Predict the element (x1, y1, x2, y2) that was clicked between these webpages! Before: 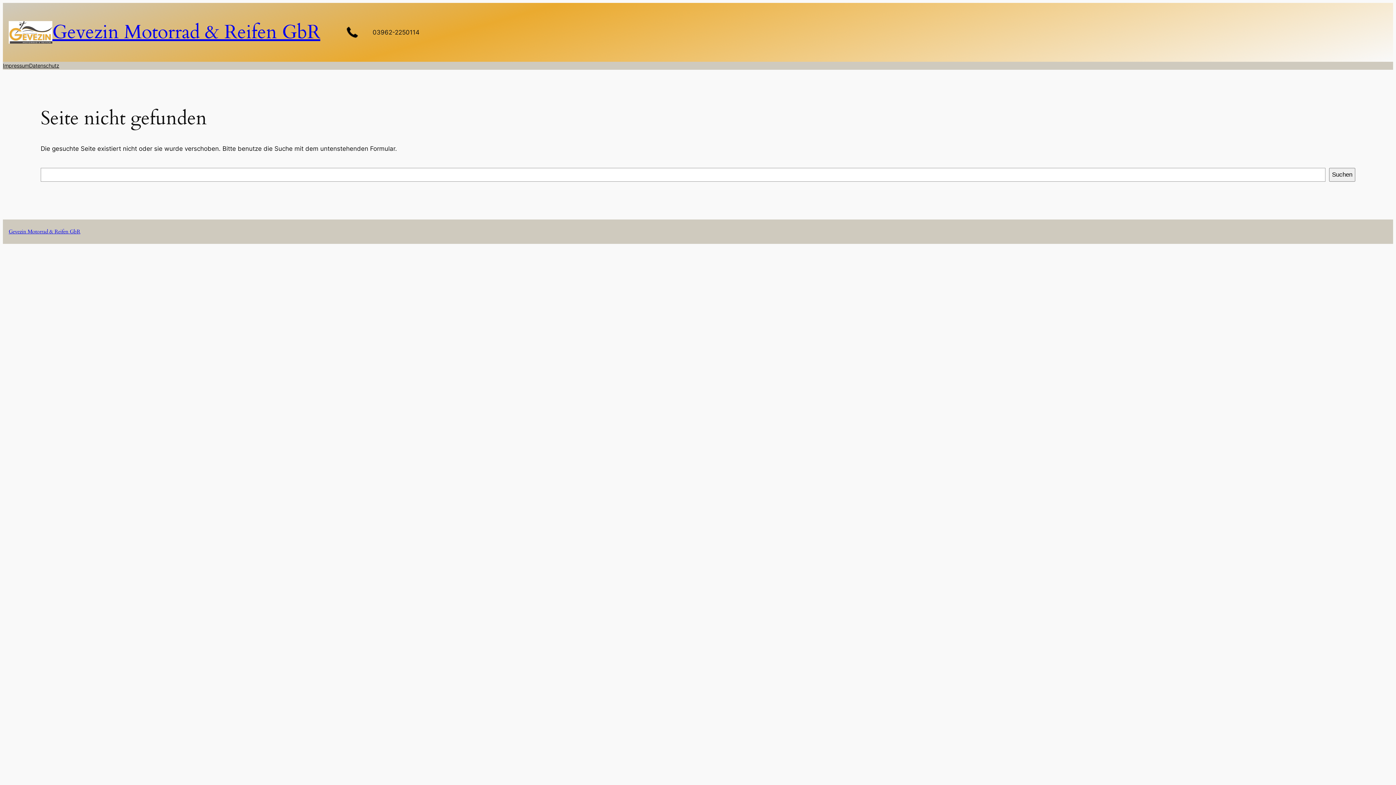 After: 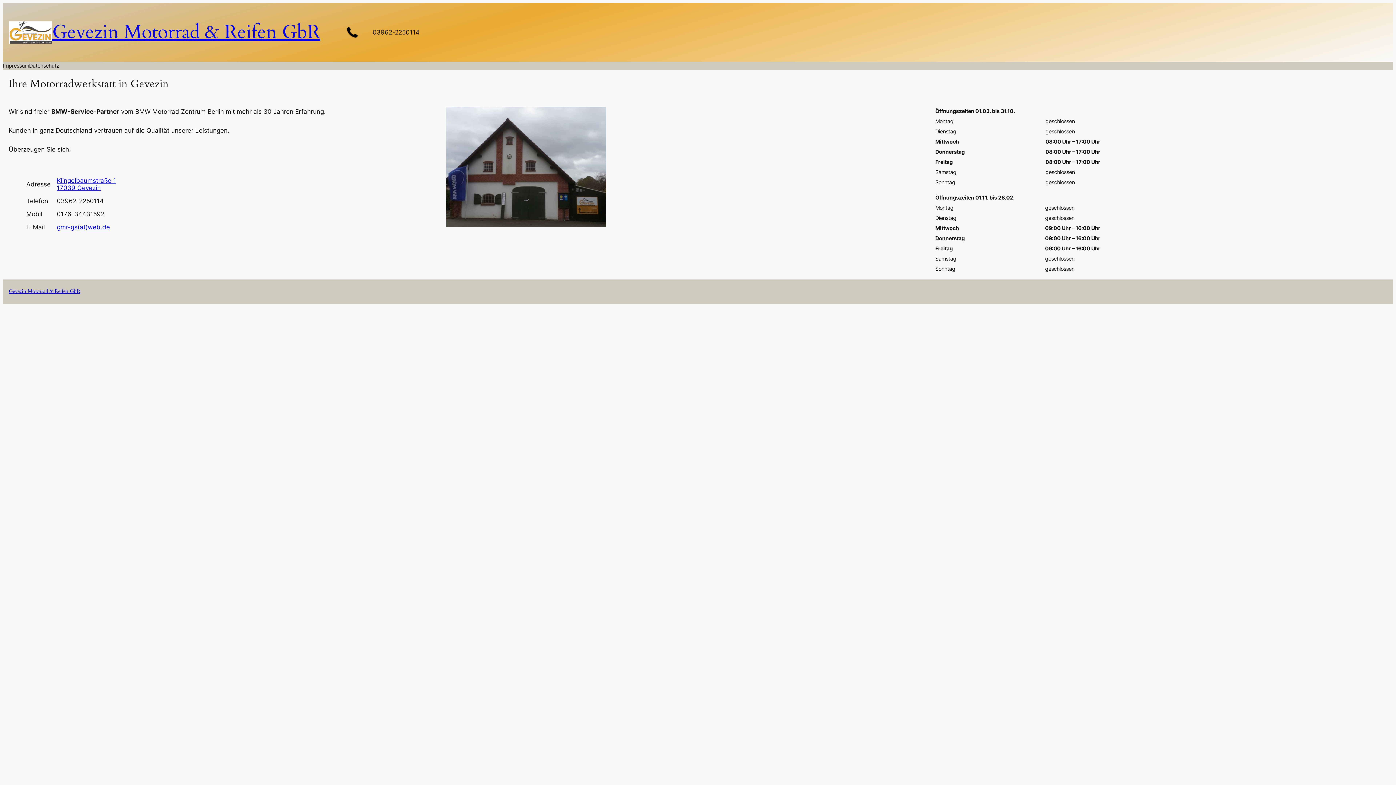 Action: bbox: (52, 19, 320, 45) label: Gevezin Motorrad & Reifen GbR